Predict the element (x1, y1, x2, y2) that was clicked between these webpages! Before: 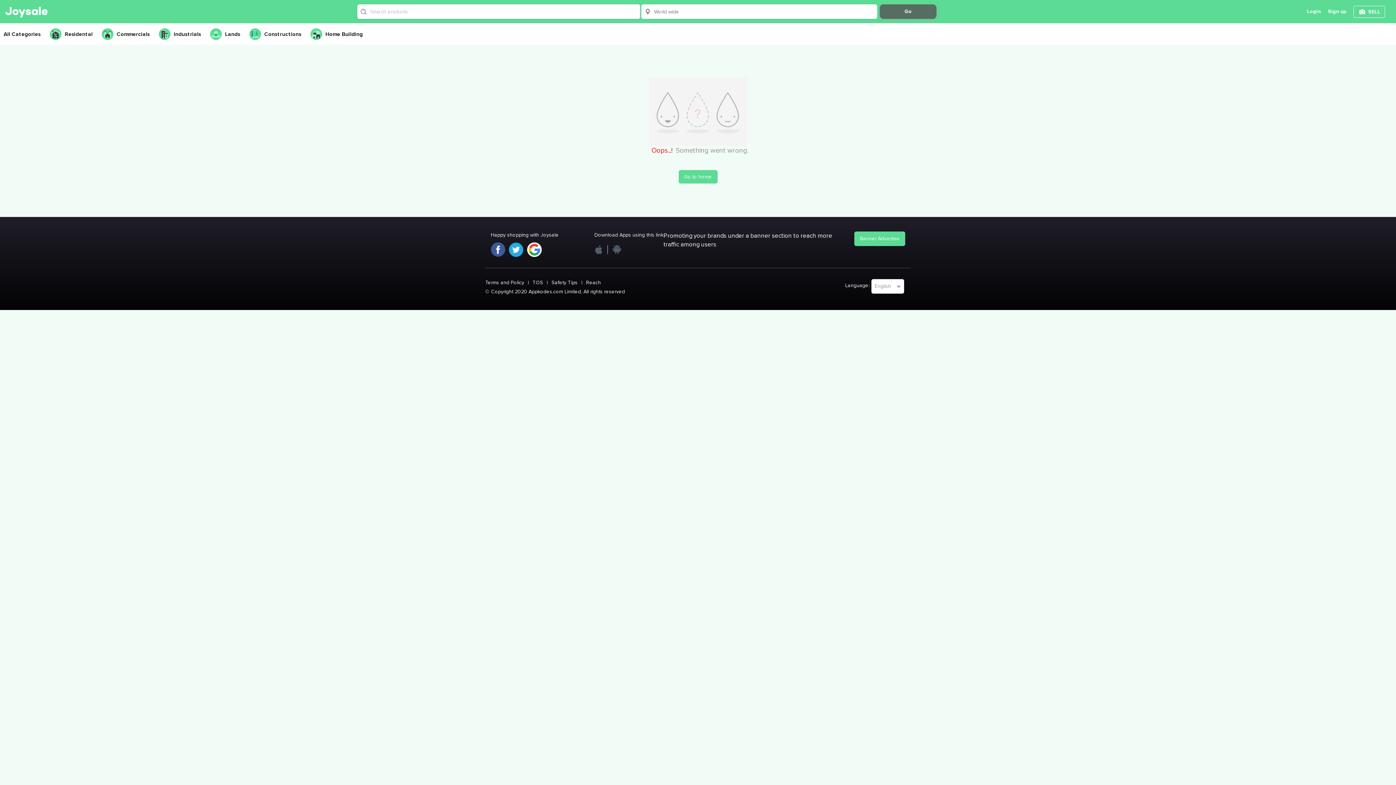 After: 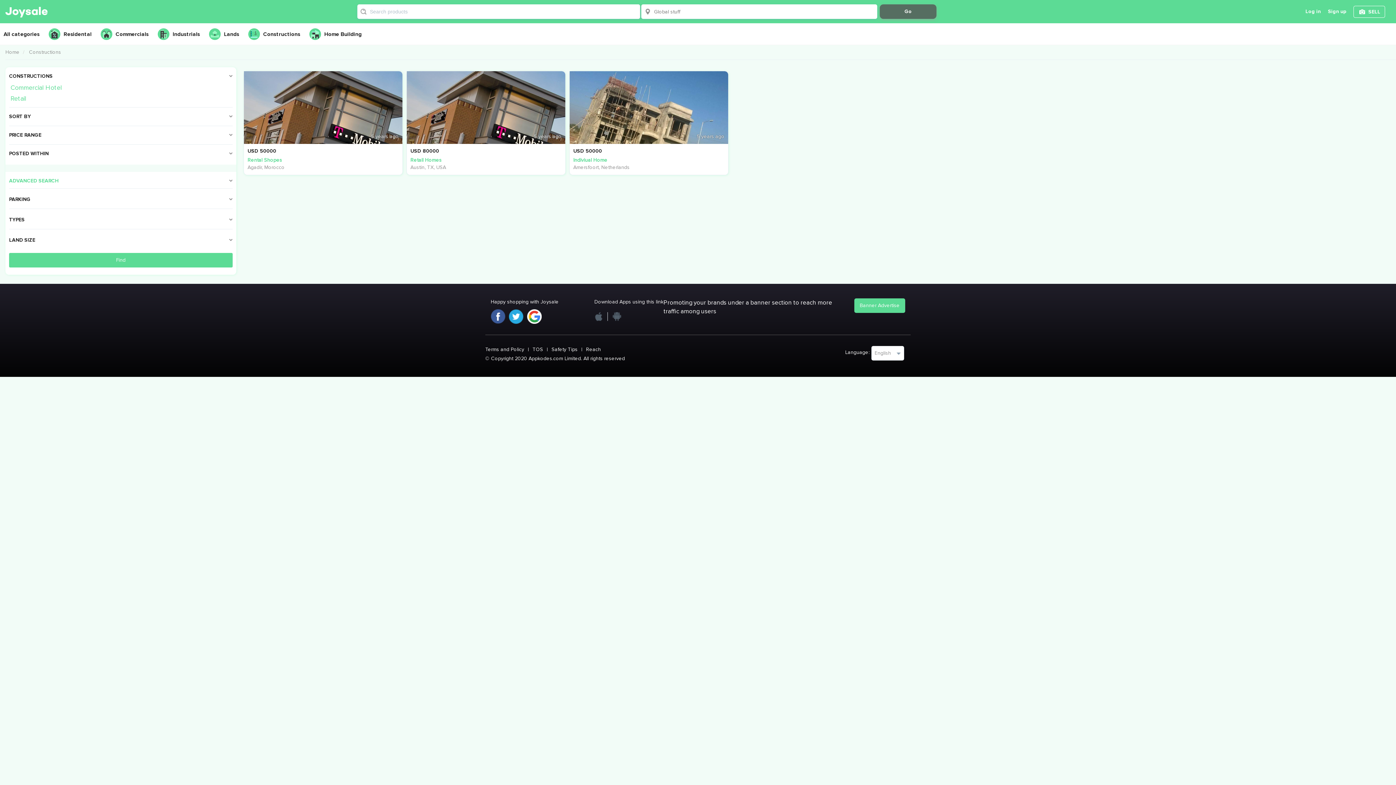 Action: bbox: (249, 25, 306, 43) label: Constructions